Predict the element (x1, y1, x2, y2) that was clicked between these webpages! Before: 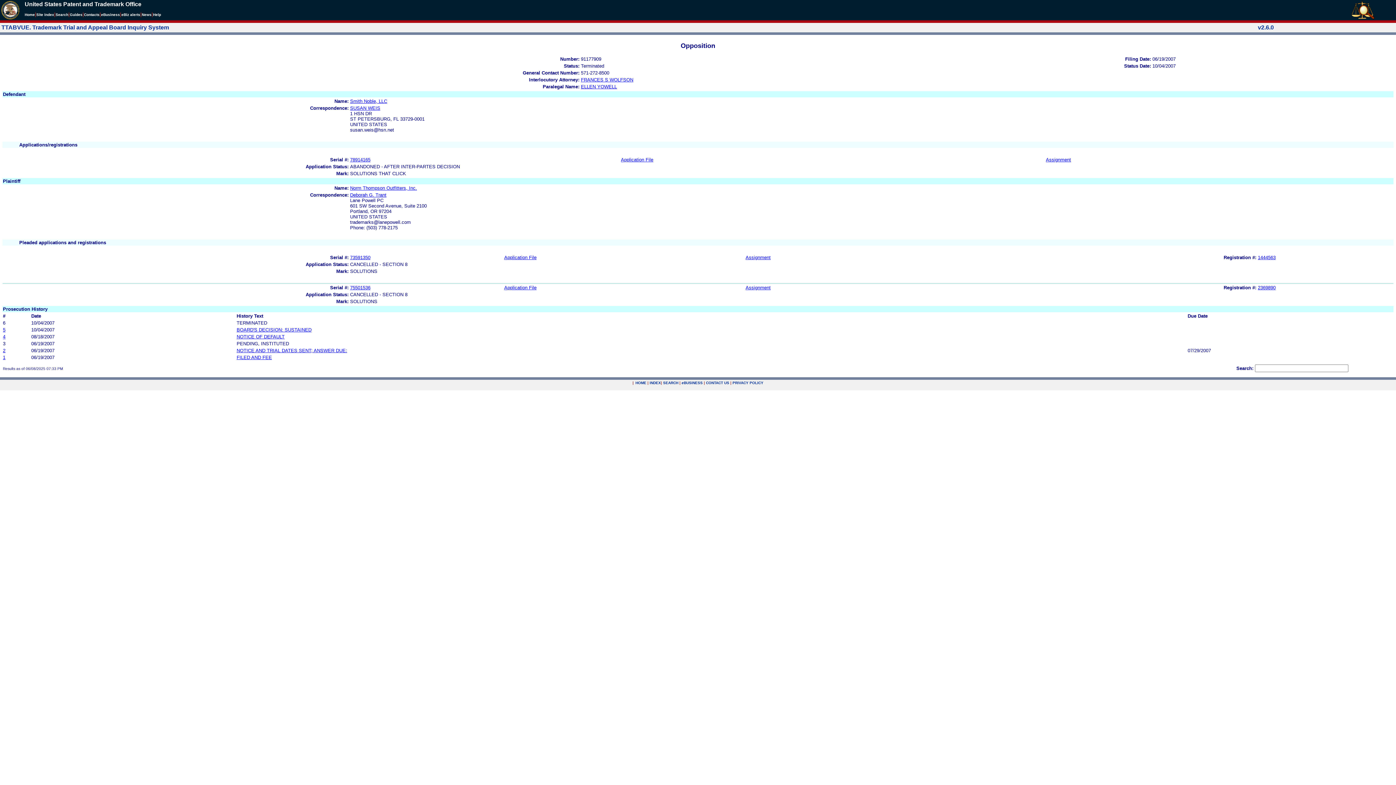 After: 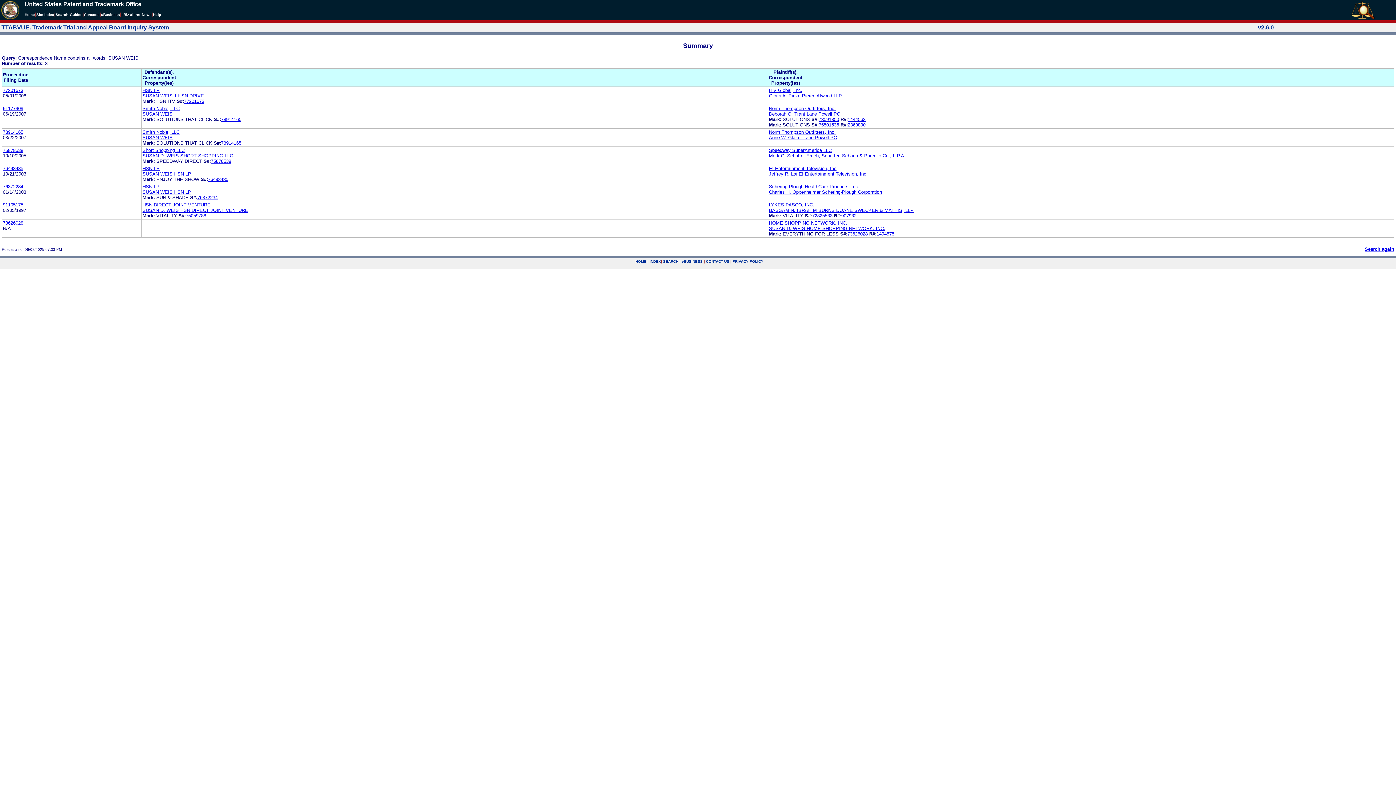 Action: label: SUSAN WEIS bbox: (350, 105, 380, 110)